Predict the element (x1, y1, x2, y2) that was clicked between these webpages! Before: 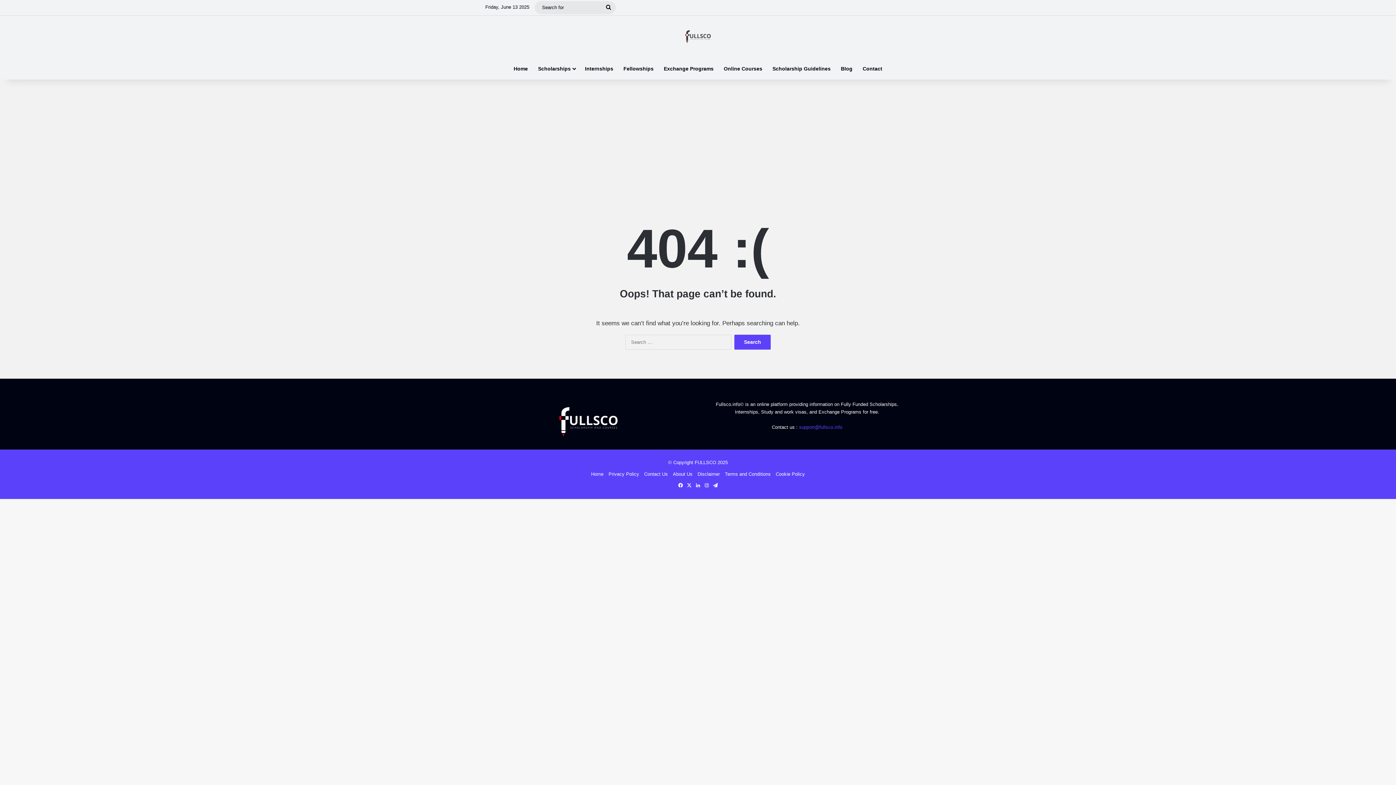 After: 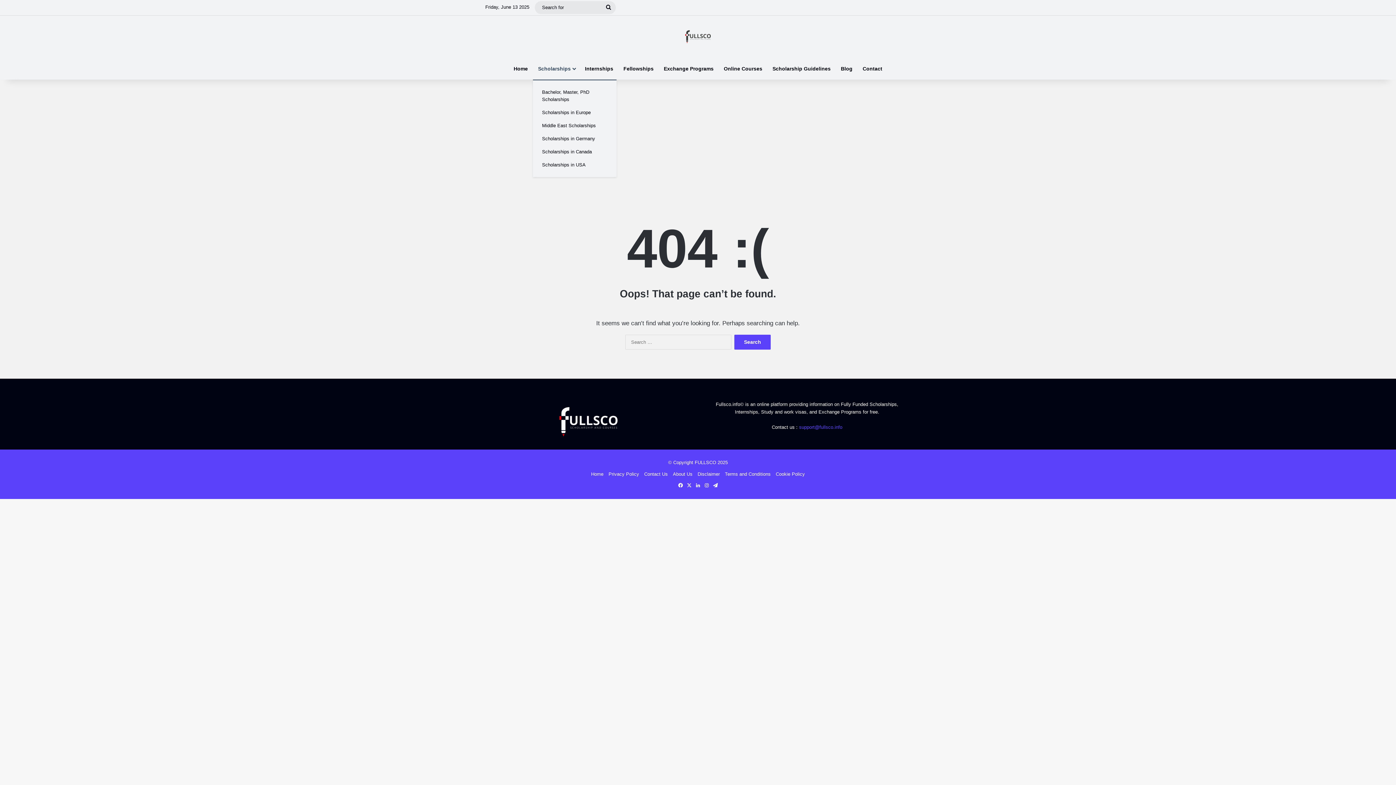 Action: label: Scholarships bbox: (533, 57, 580, 79)